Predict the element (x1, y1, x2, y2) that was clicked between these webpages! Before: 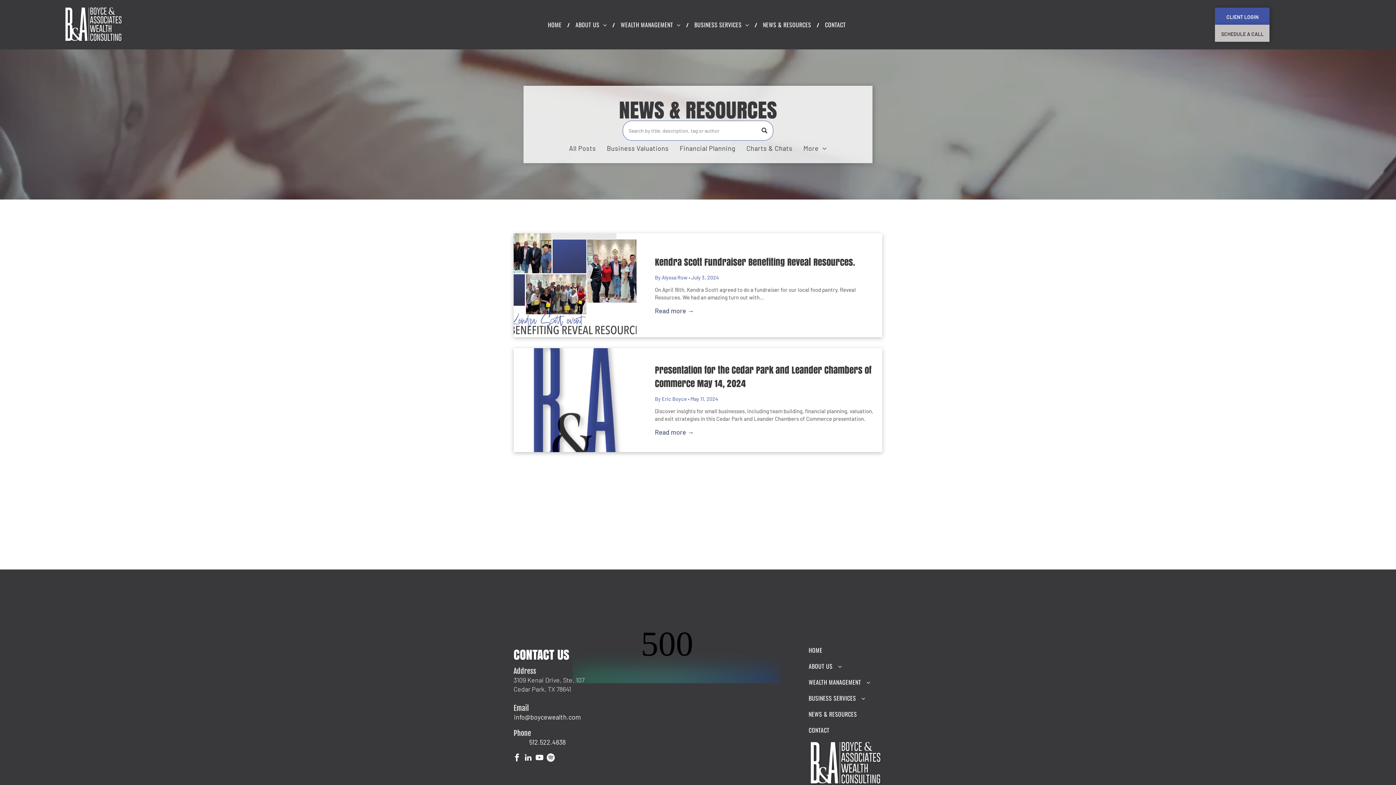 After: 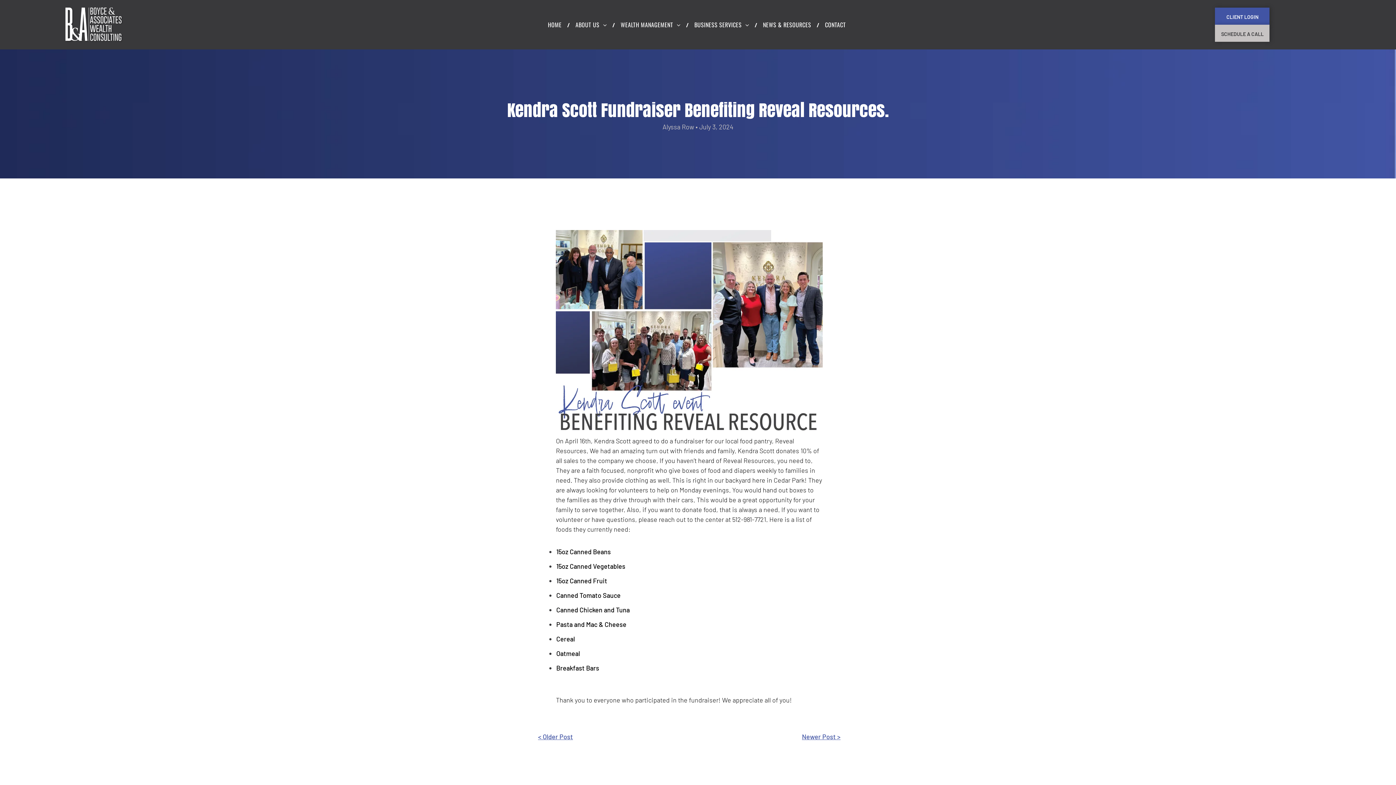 Action: bbox: (655, 306, 694, 314) label: Read more →